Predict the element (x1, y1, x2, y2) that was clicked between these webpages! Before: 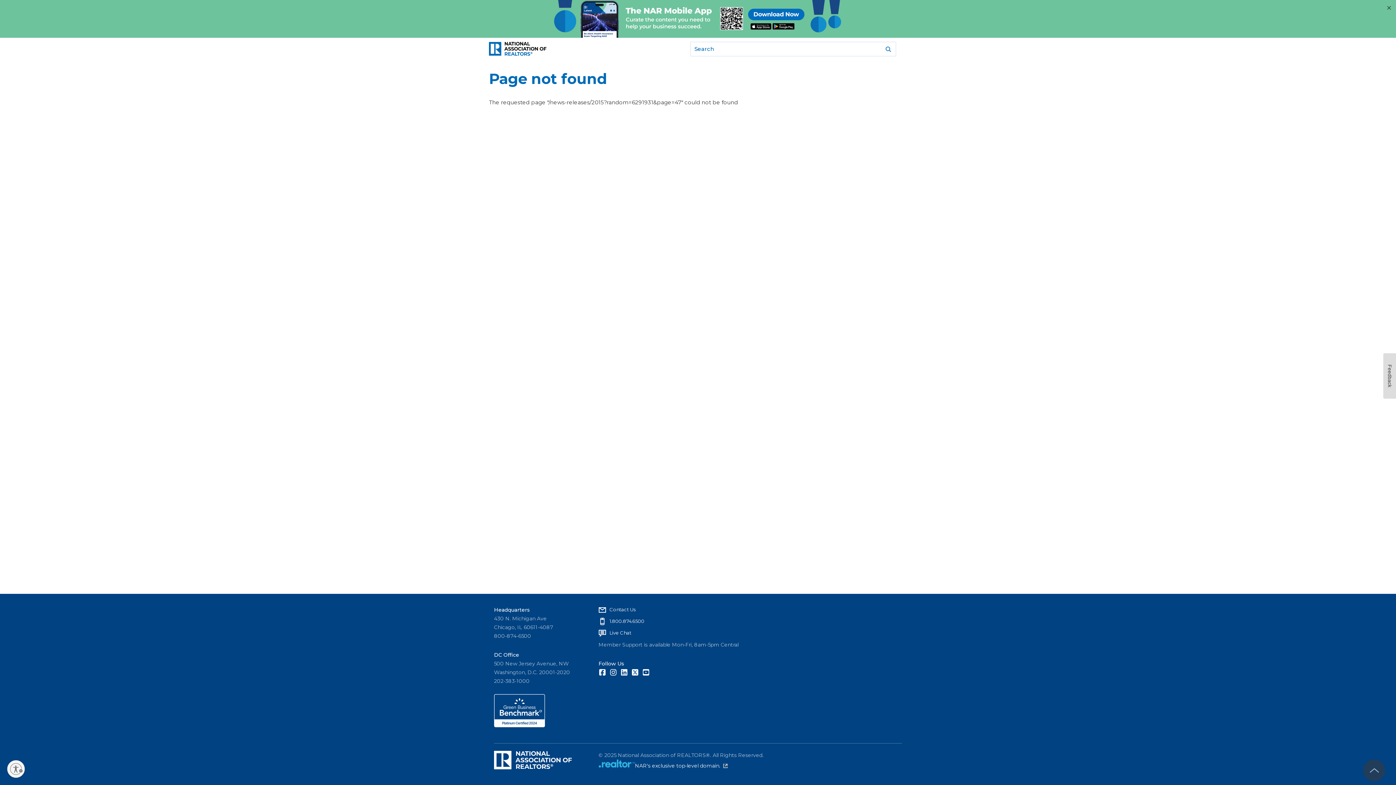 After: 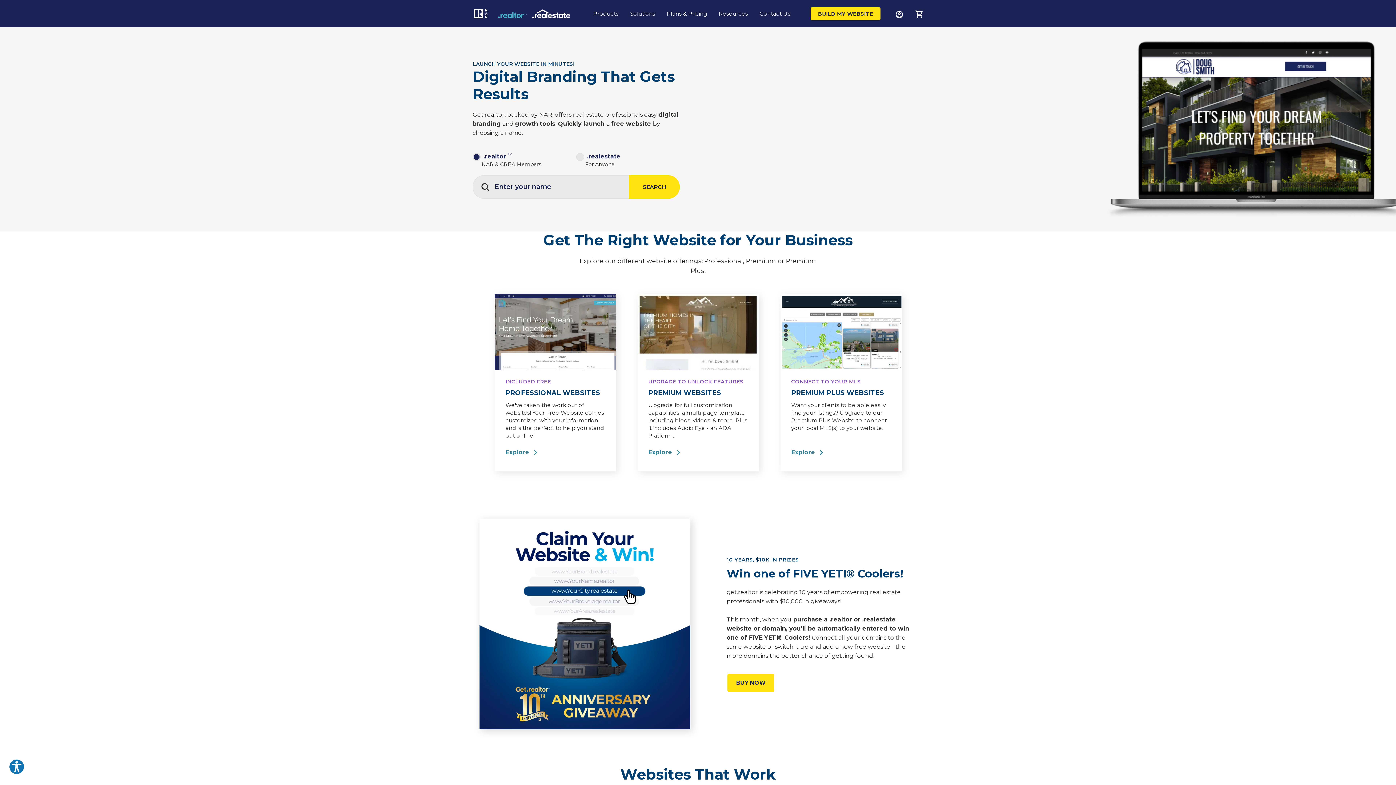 Action: bbox: (598, 762, 635, 769)